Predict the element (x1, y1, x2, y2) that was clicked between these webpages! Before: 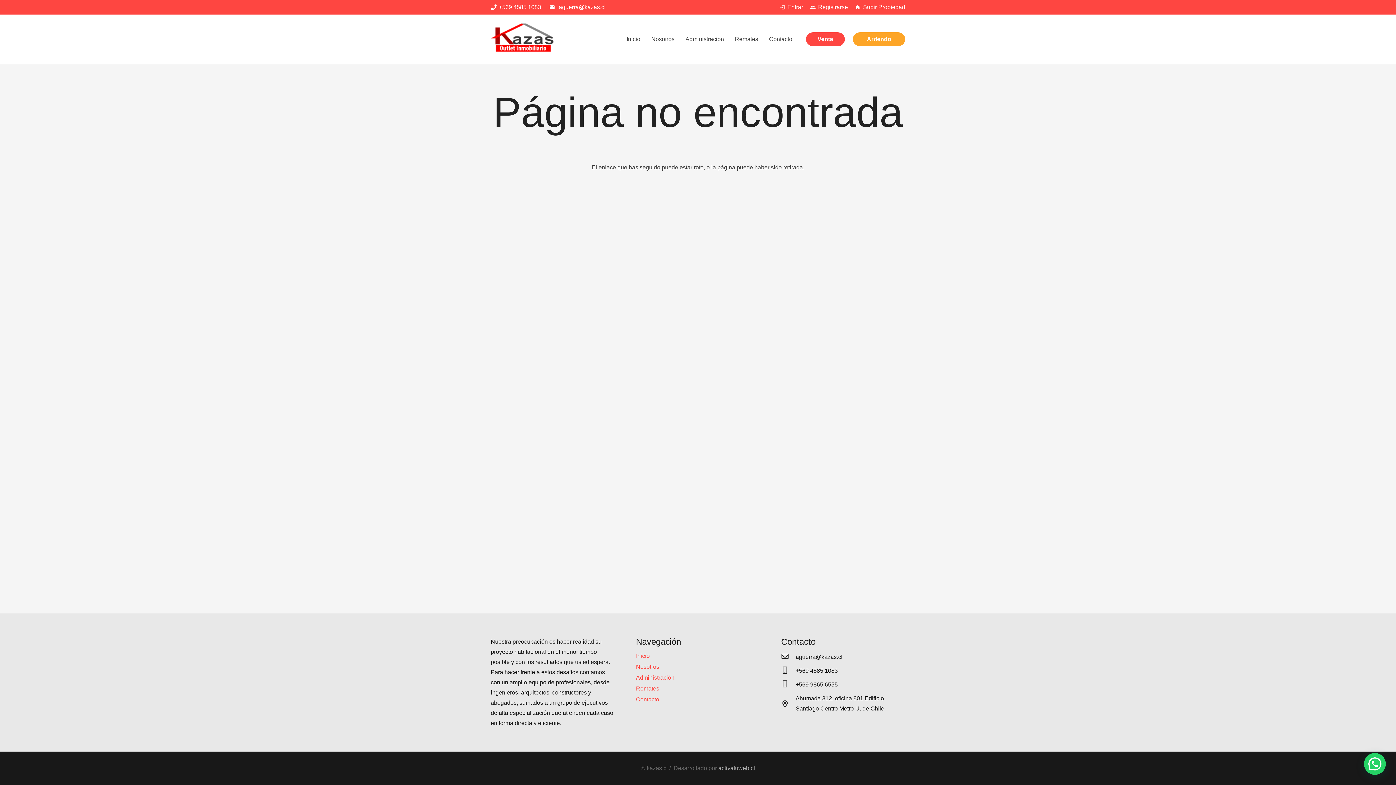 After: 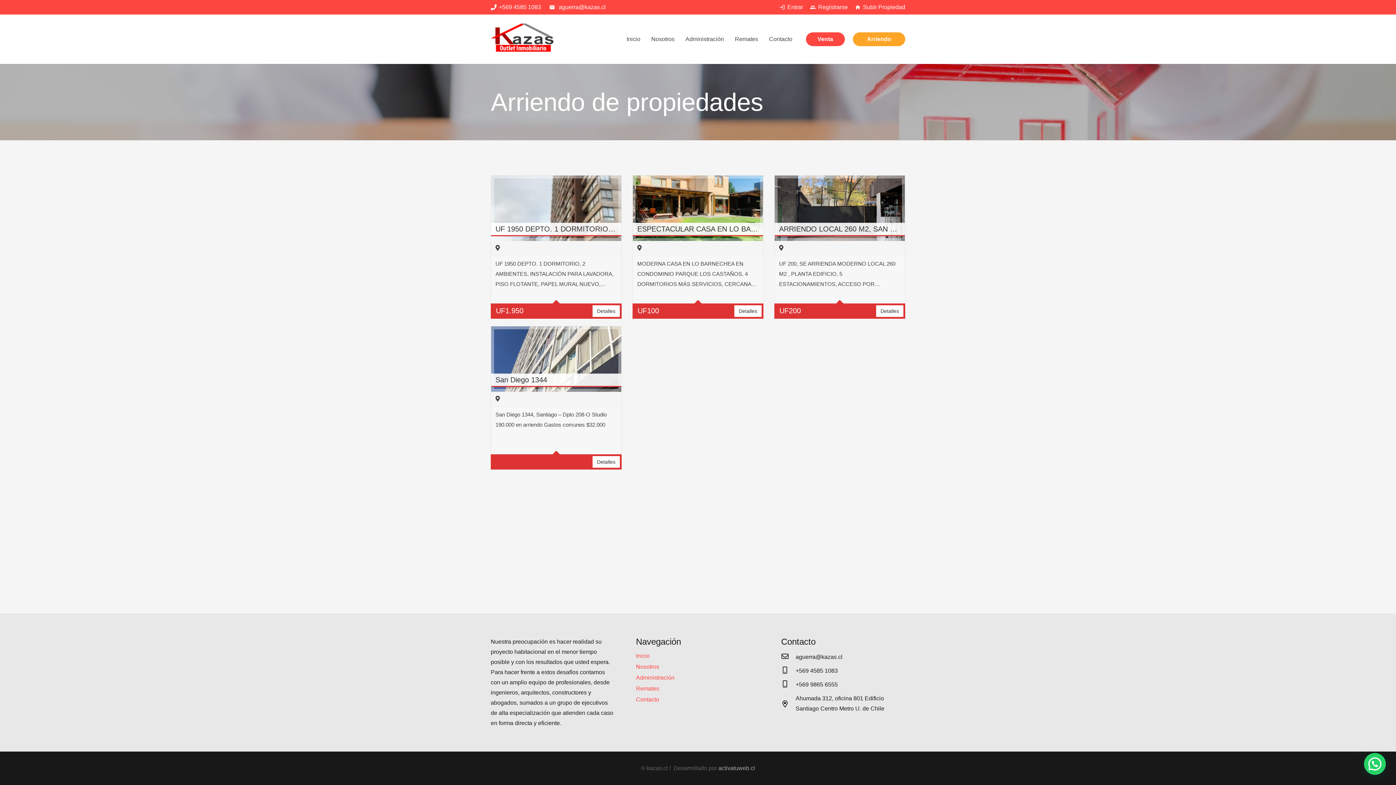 Action: bbox: (853, 32, 905, 46) label: Arriendo